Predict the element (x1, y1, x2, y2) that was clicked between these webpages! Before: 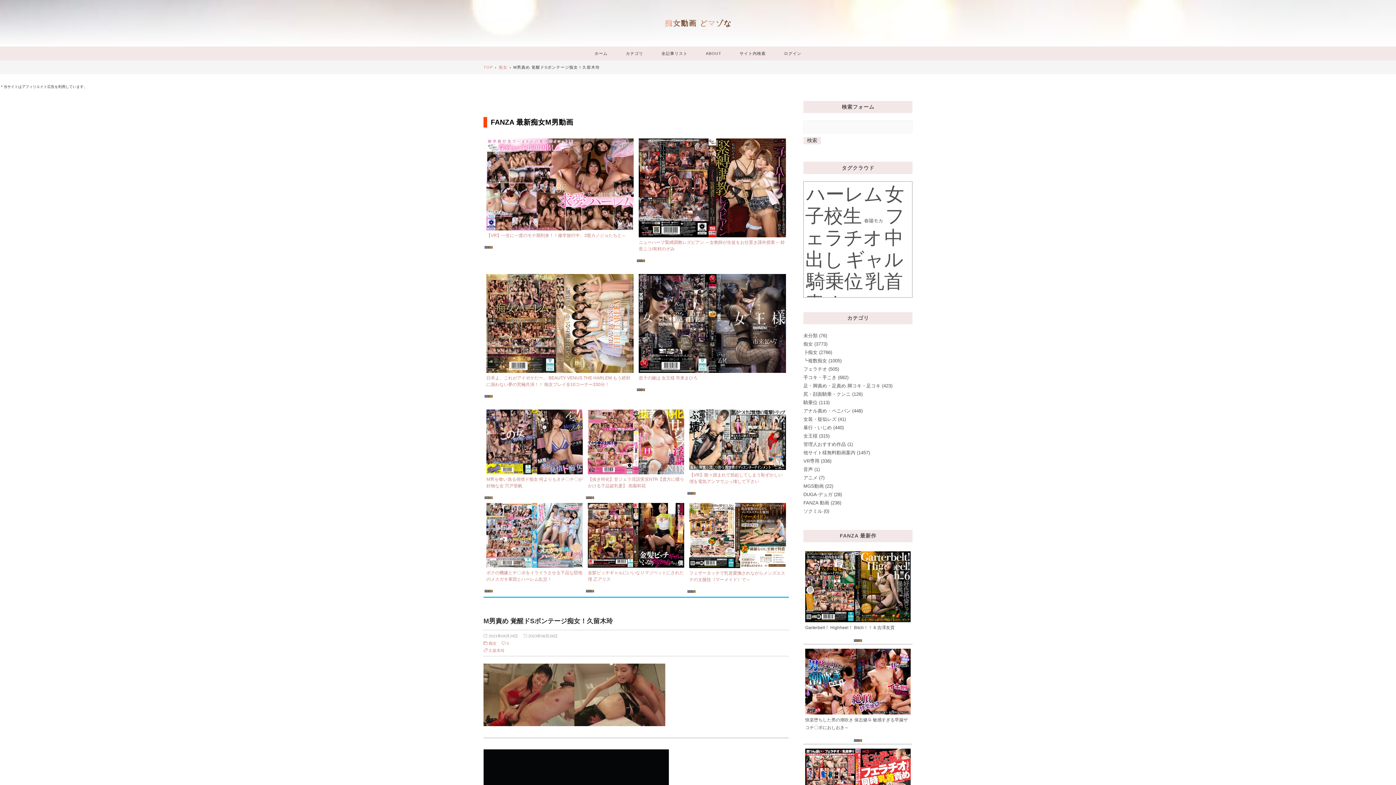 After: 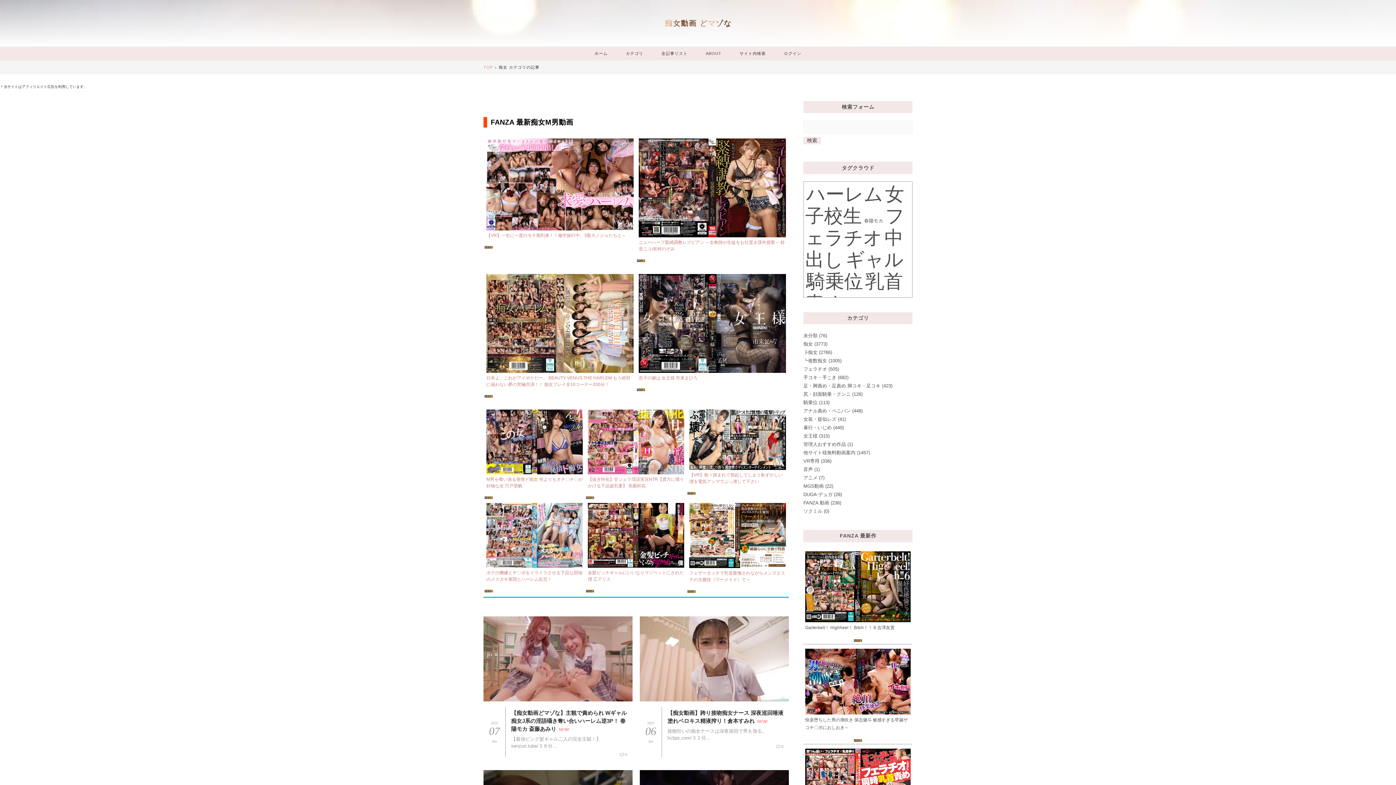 Action: label: 痴女 (3773) bbox: (803, 341, 827, 346)